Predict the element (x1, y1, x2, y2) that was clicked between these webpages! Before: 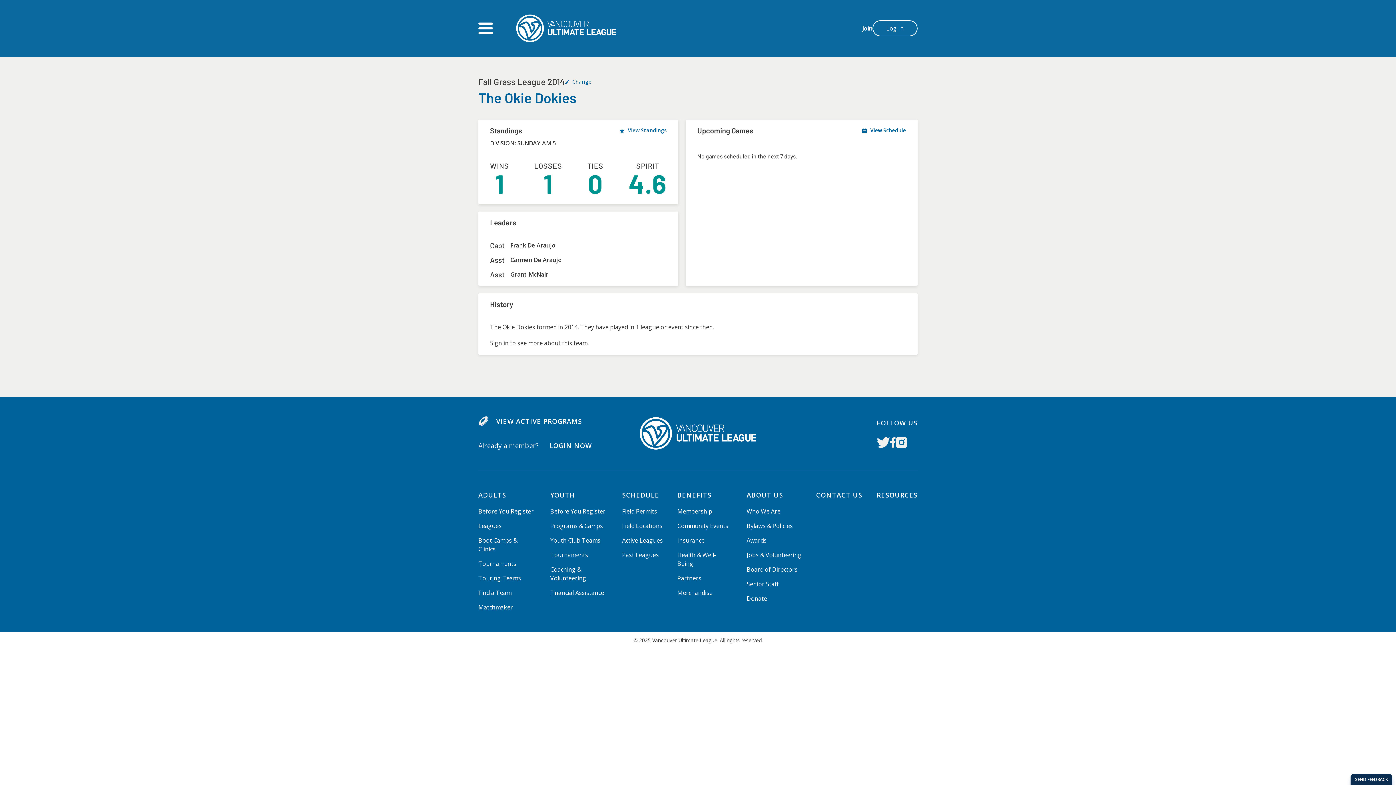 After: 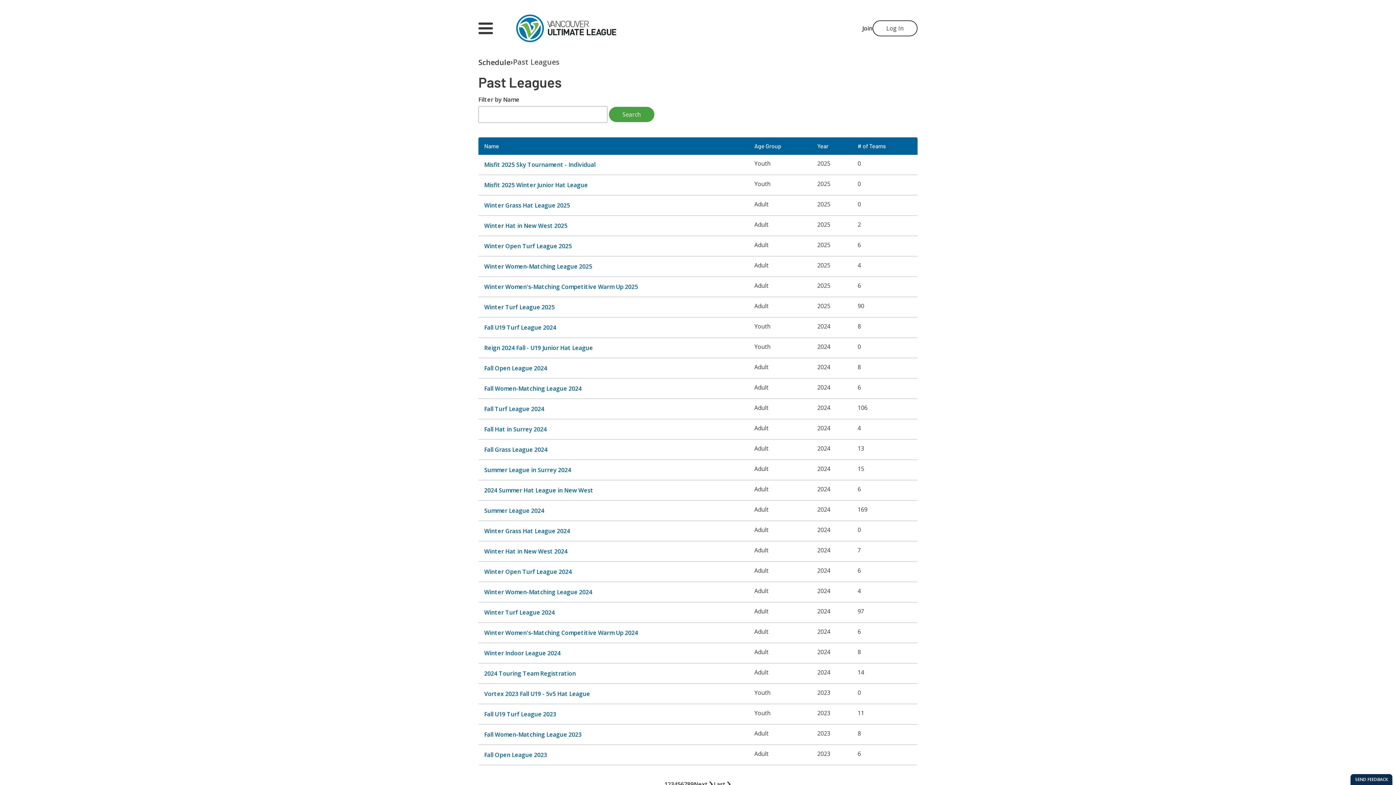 Action: bbox: (622, 551, 659, 559) label: Past Leagues